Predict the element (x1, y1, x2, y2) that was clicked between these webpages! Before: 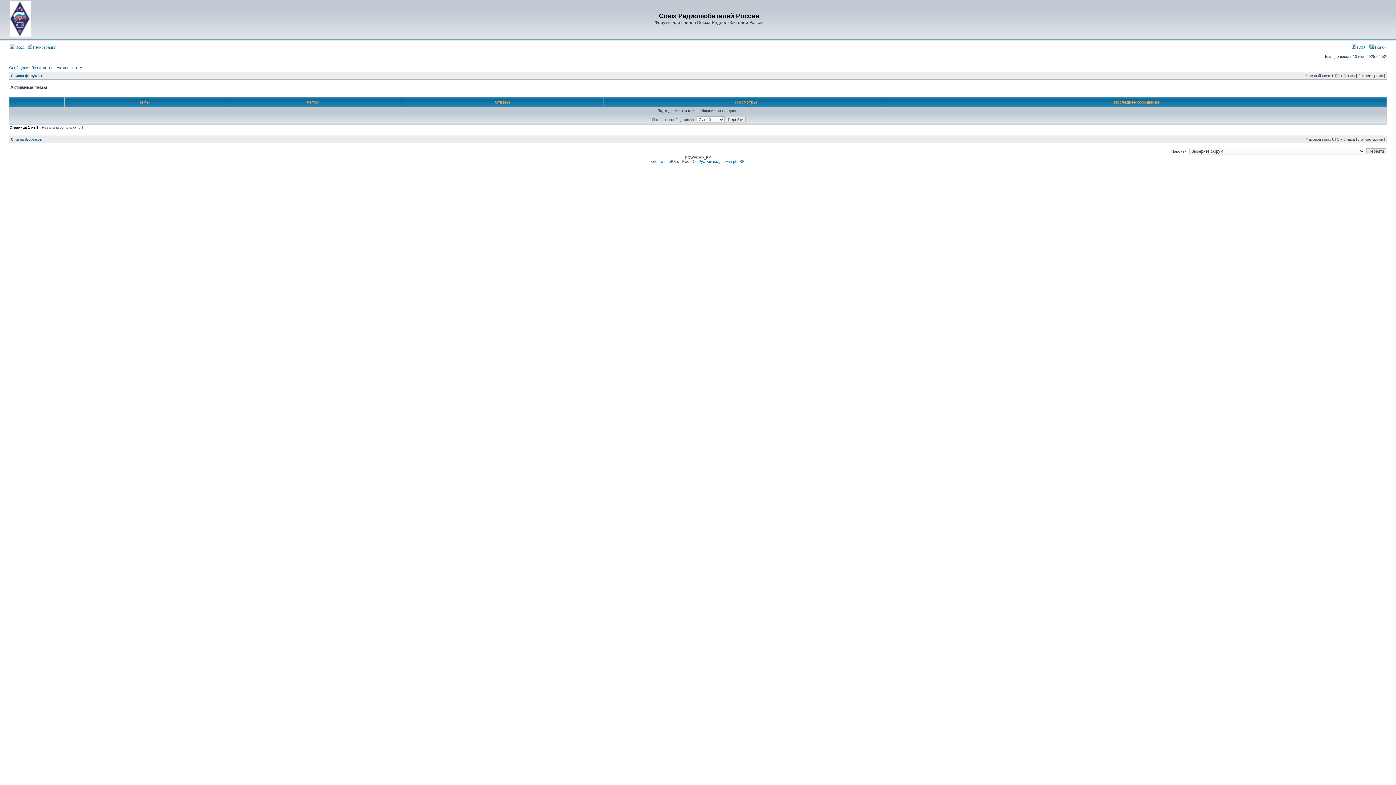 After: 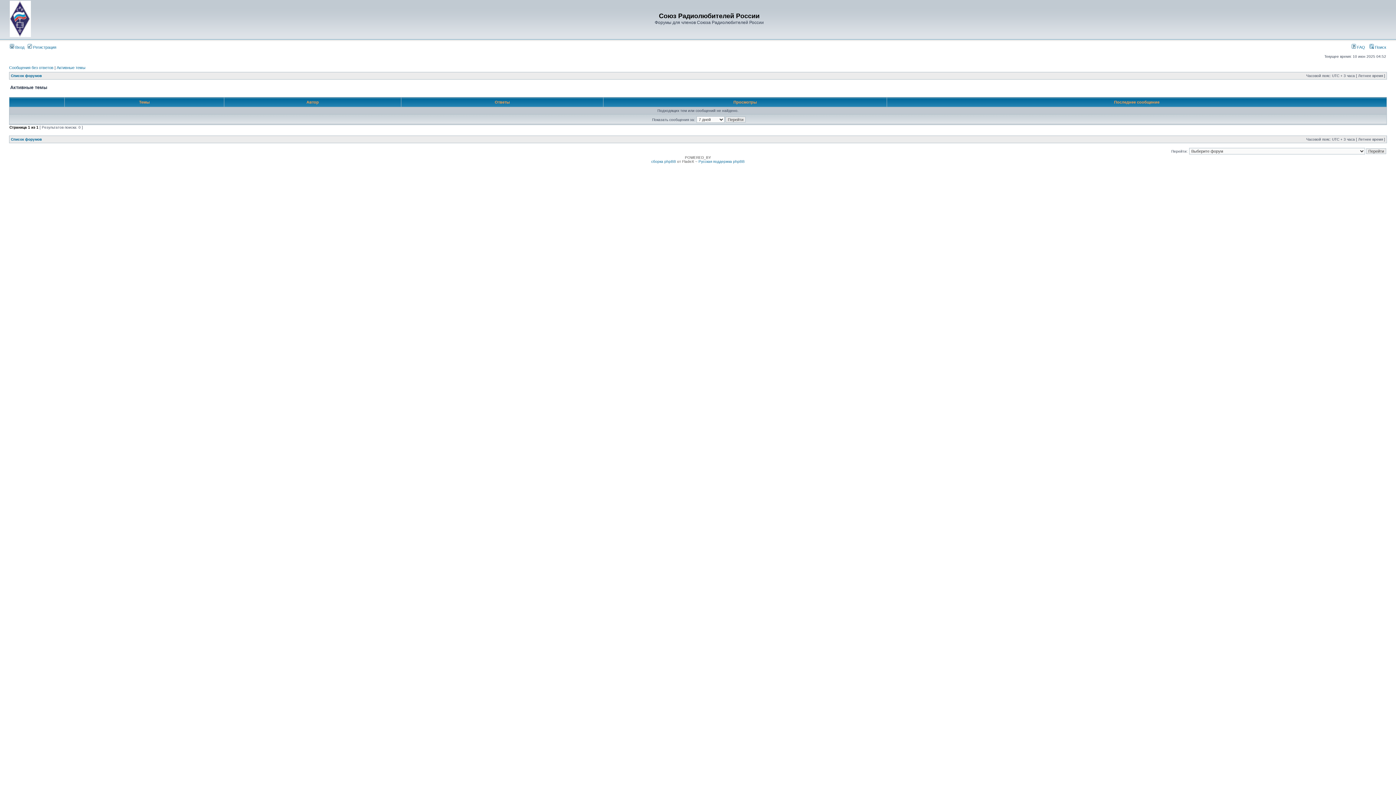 Action: bbox: (56, 65, 85, 69) label: Активные темы